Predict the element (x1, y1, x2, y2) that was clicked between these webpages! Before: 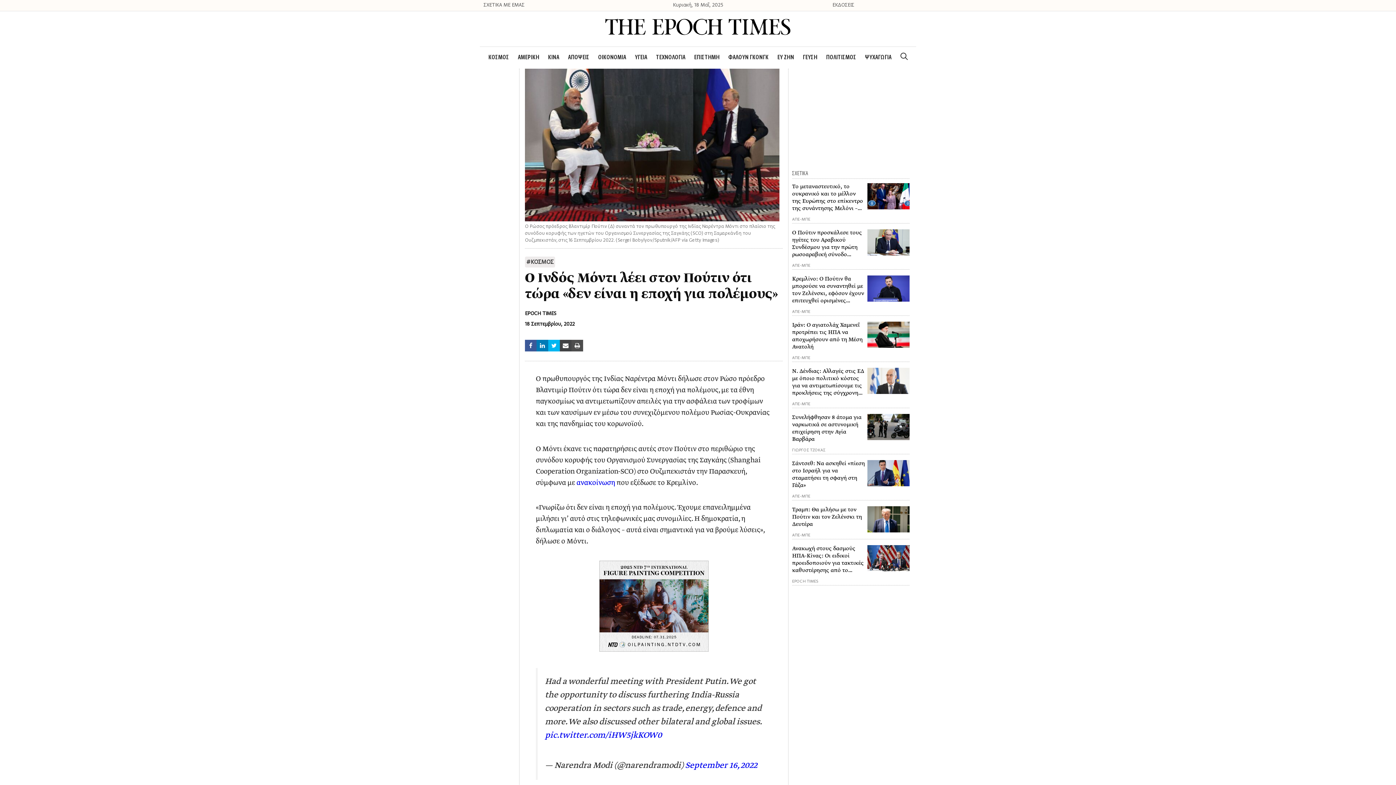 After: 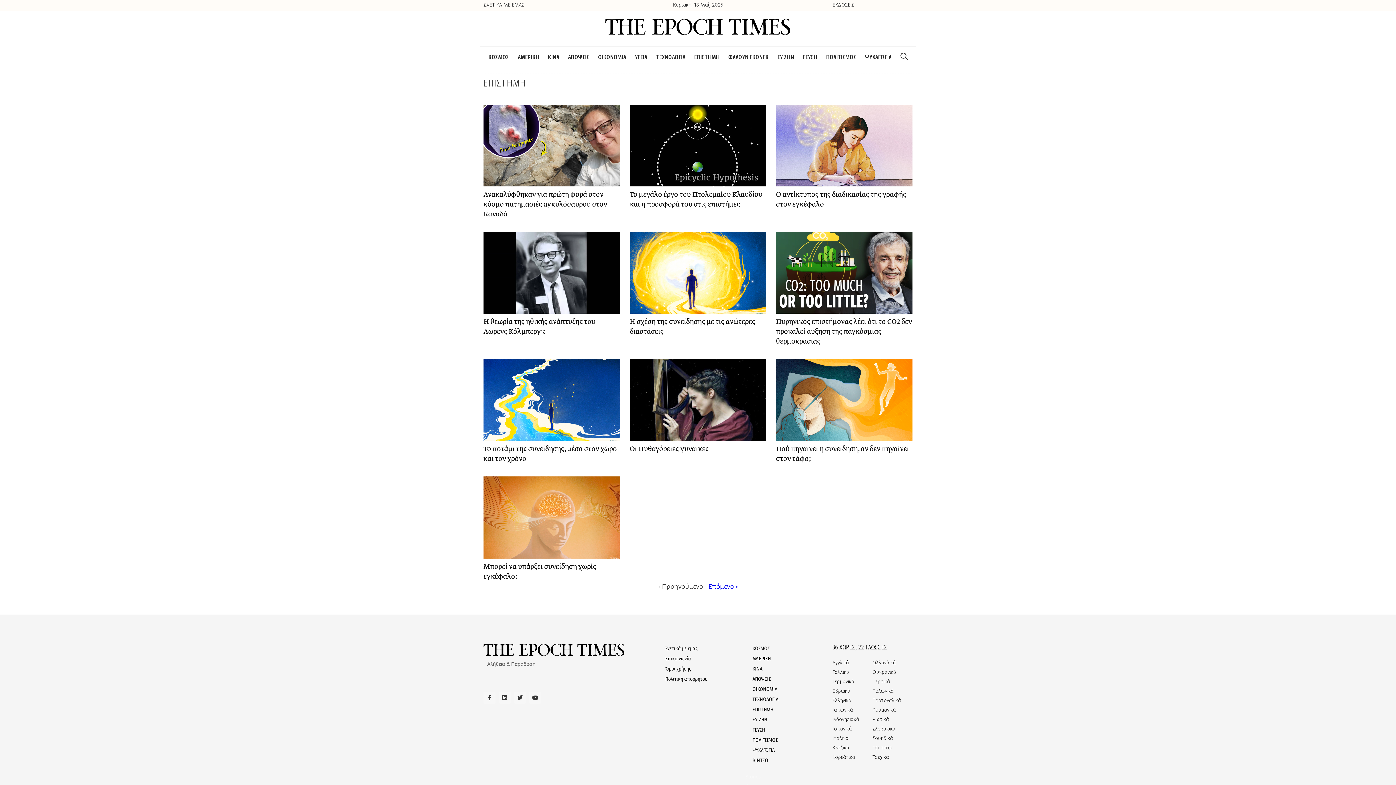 Action: label: ΕΠΙΣΤΗΜΗ bbox: (690, 46, 724, 68)